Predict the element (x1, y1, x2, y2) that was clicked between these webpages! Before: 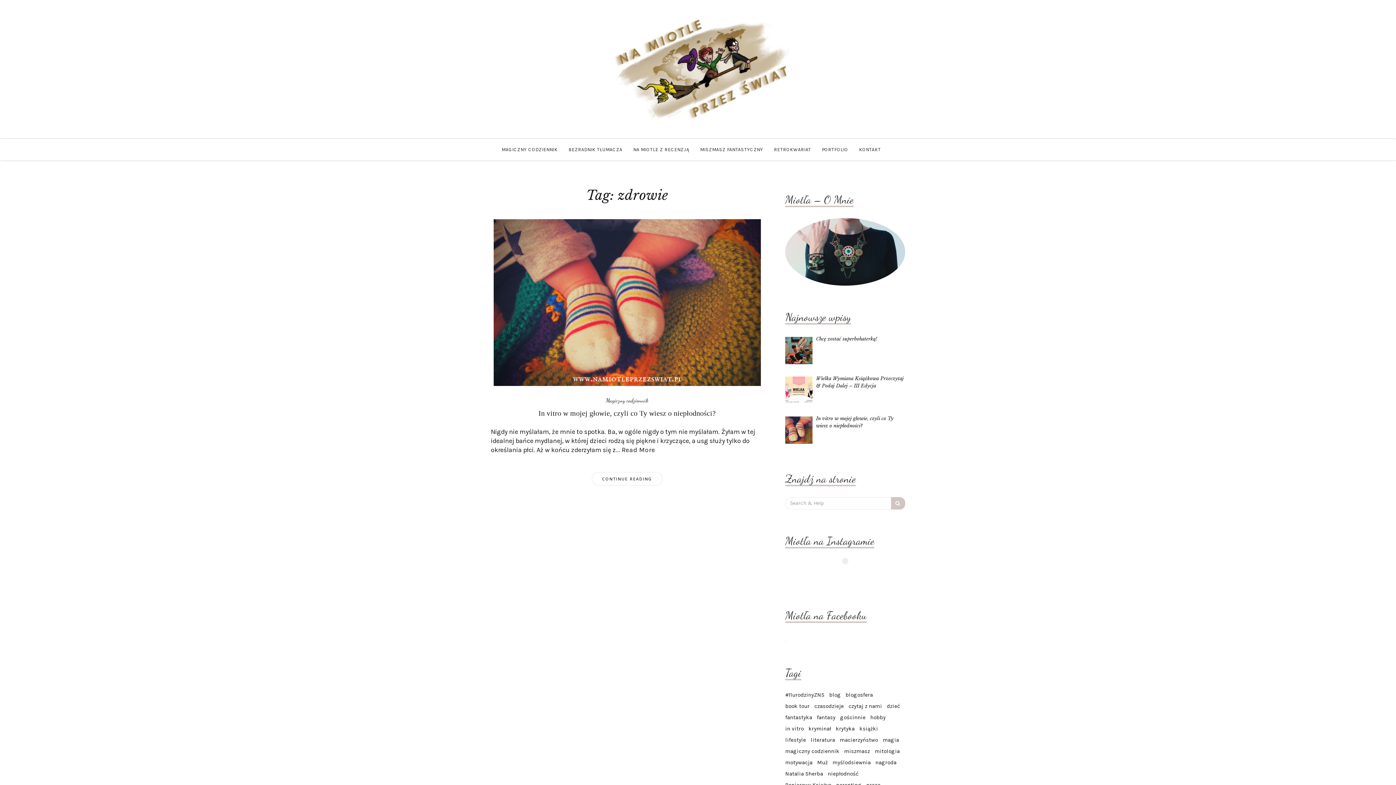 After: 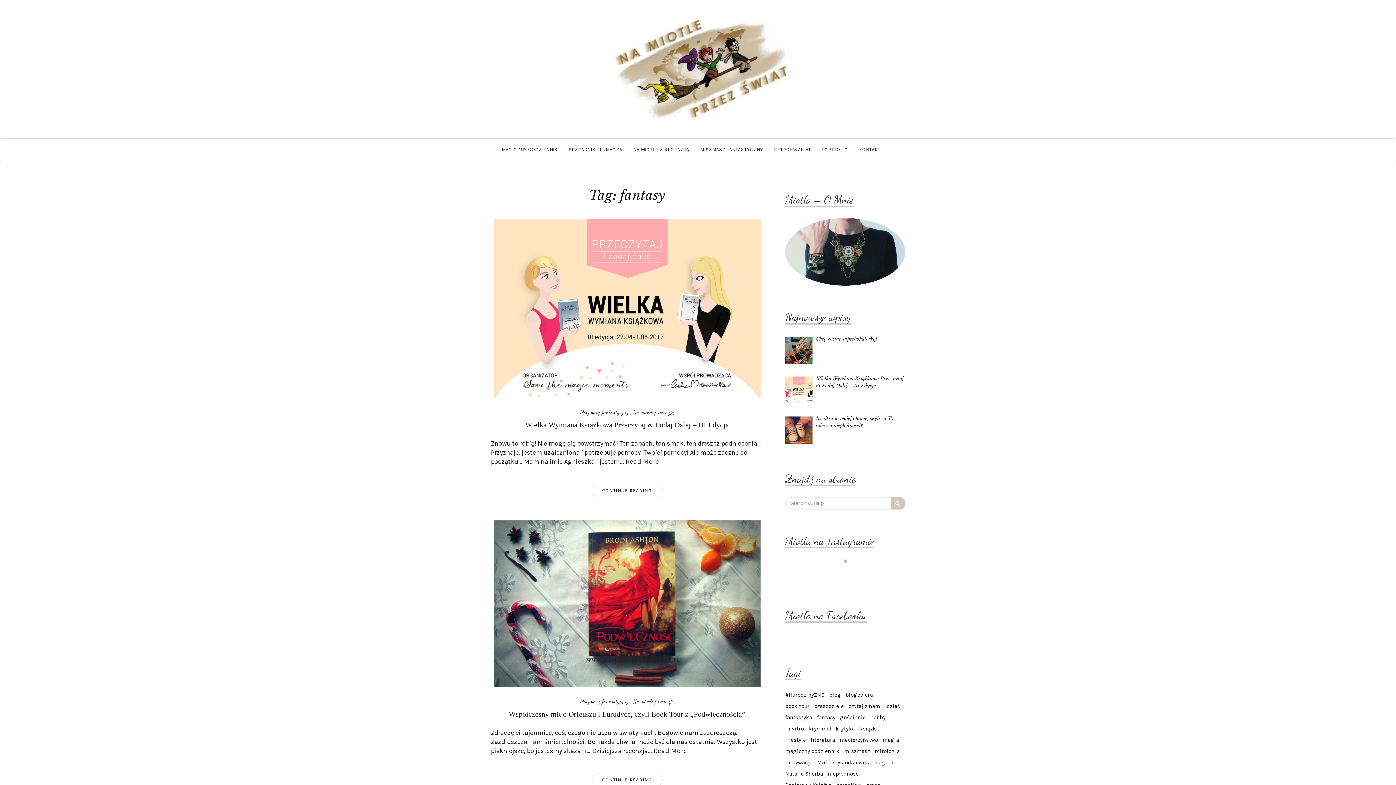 Action: bbox: (817, 714, 835, 721) label: fantasy (7 elementów)